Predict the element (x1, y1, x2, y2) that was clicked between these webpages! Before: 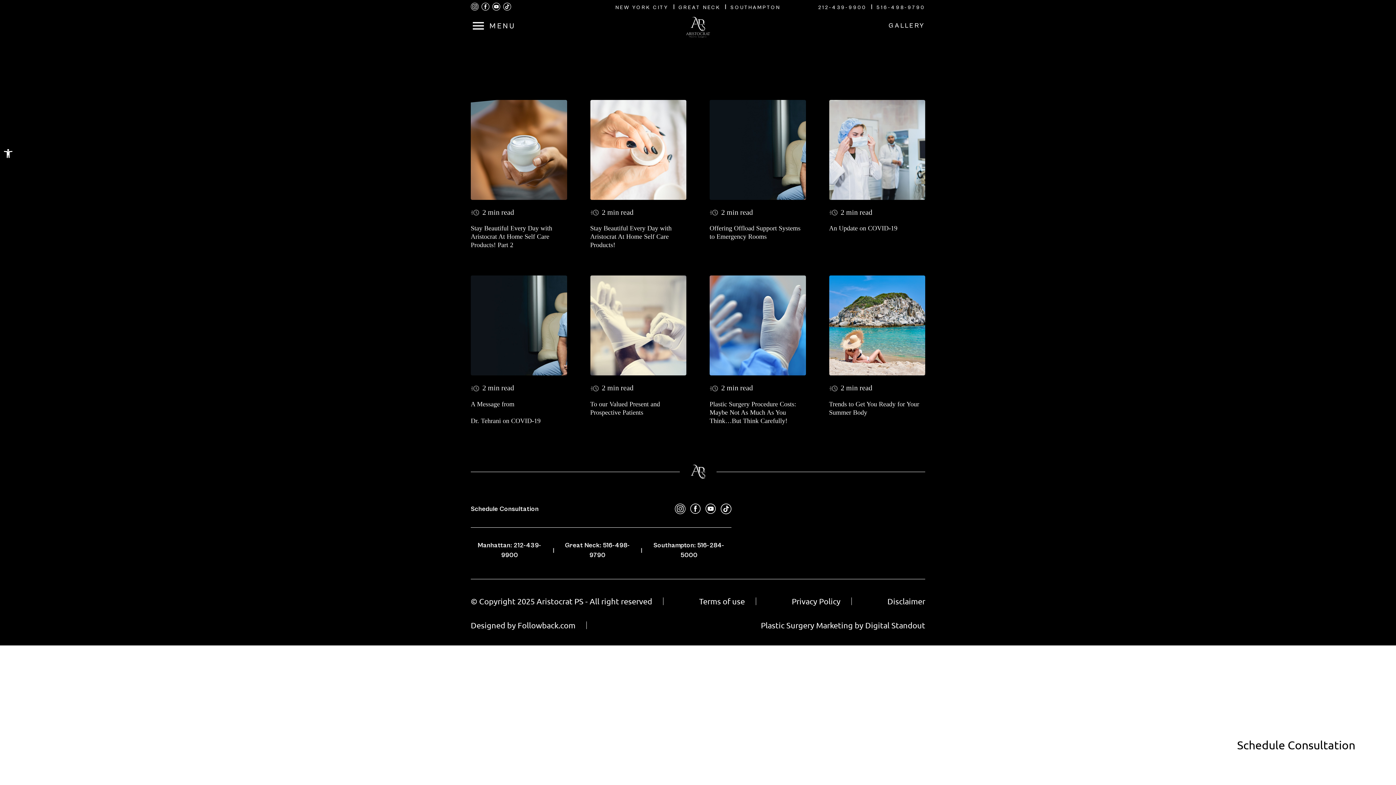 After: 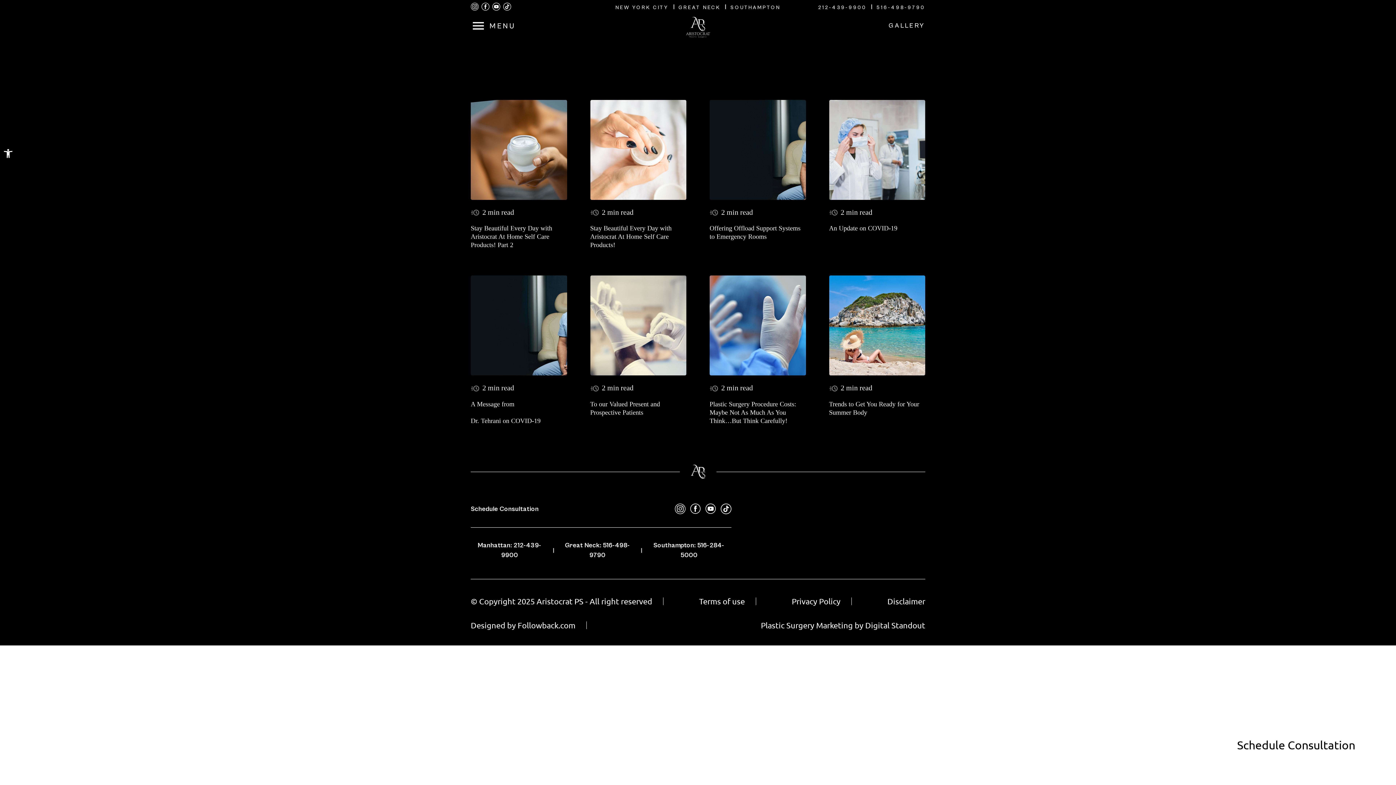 Action: bbox: (470, 1, 478, 11) label: instagram